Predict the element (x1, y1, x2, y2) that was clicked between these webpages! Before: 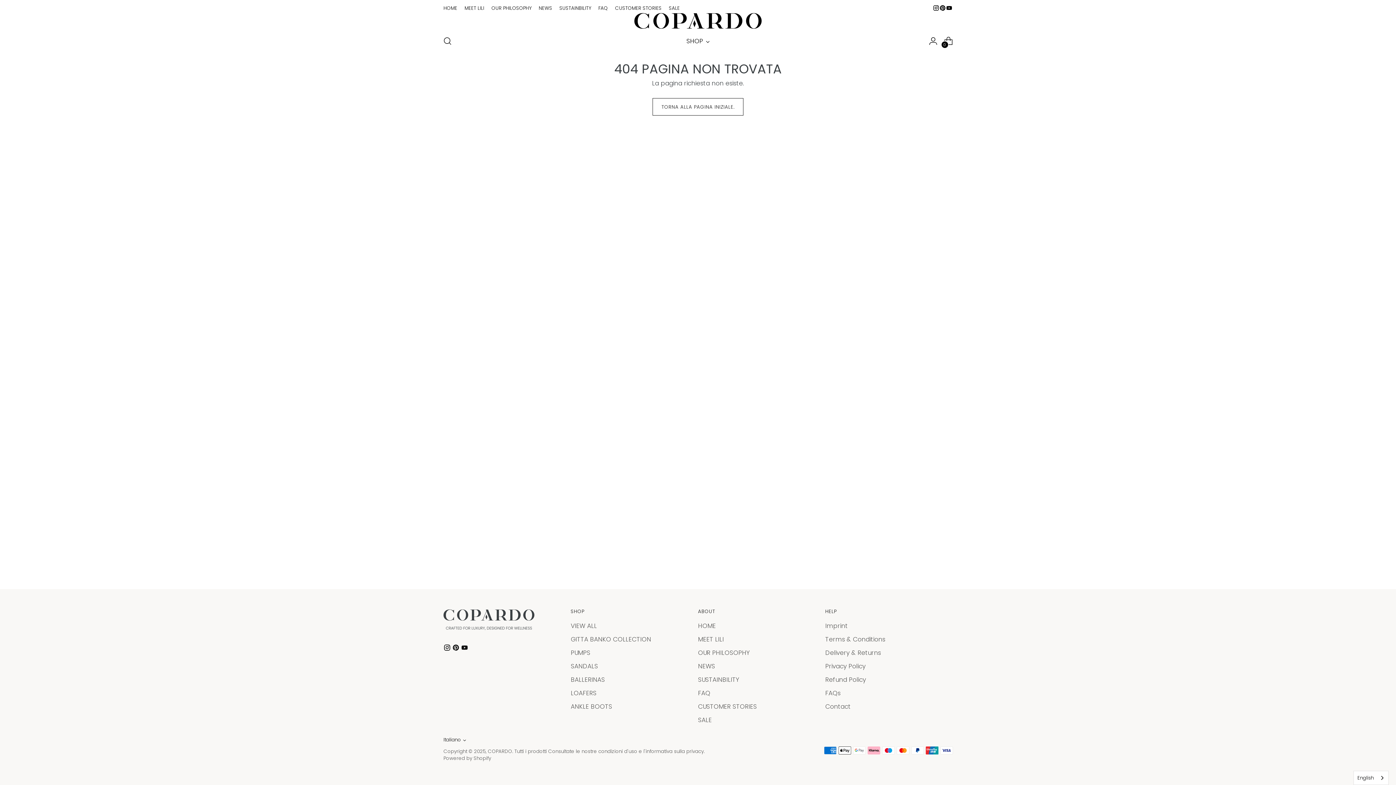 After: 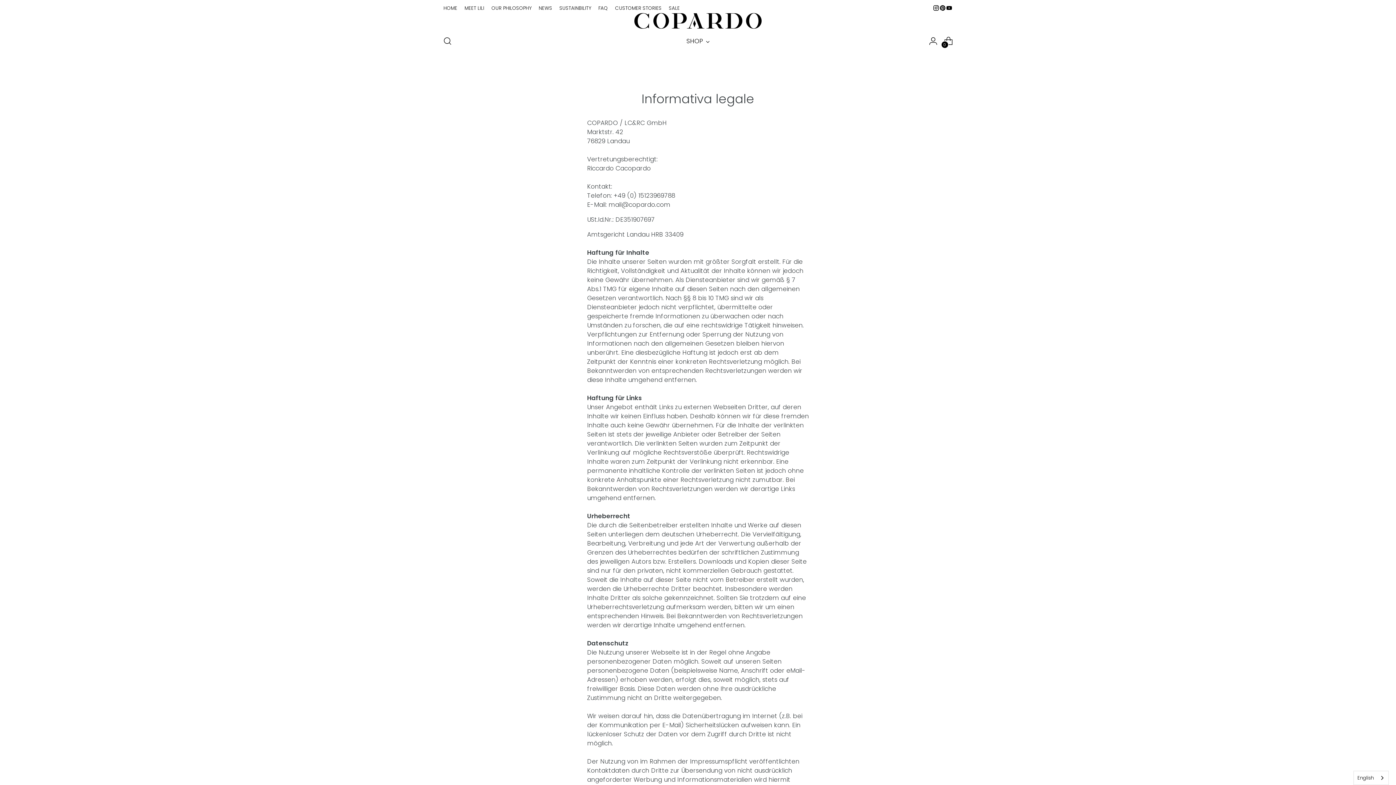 Action: bbox: (825, 621, 848, 630) label: Imprint